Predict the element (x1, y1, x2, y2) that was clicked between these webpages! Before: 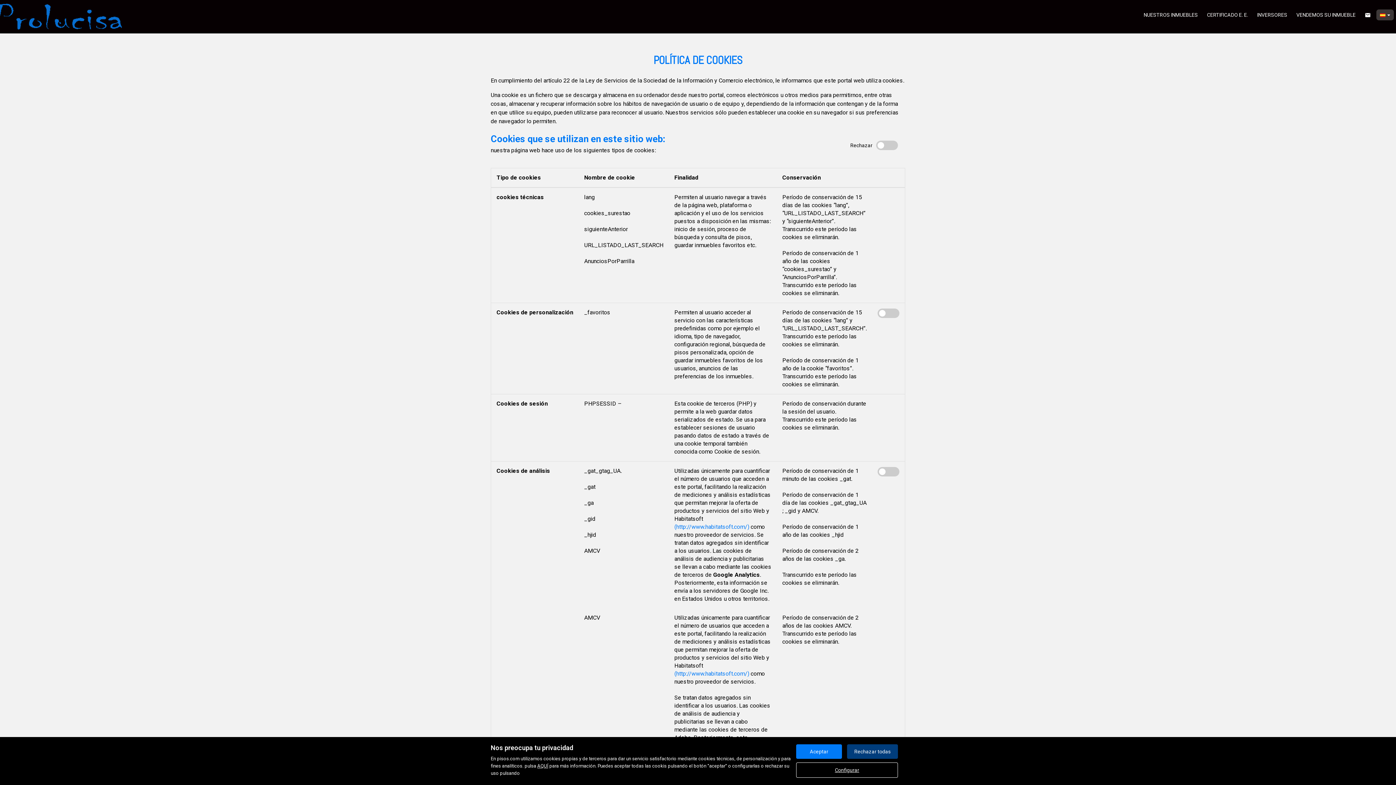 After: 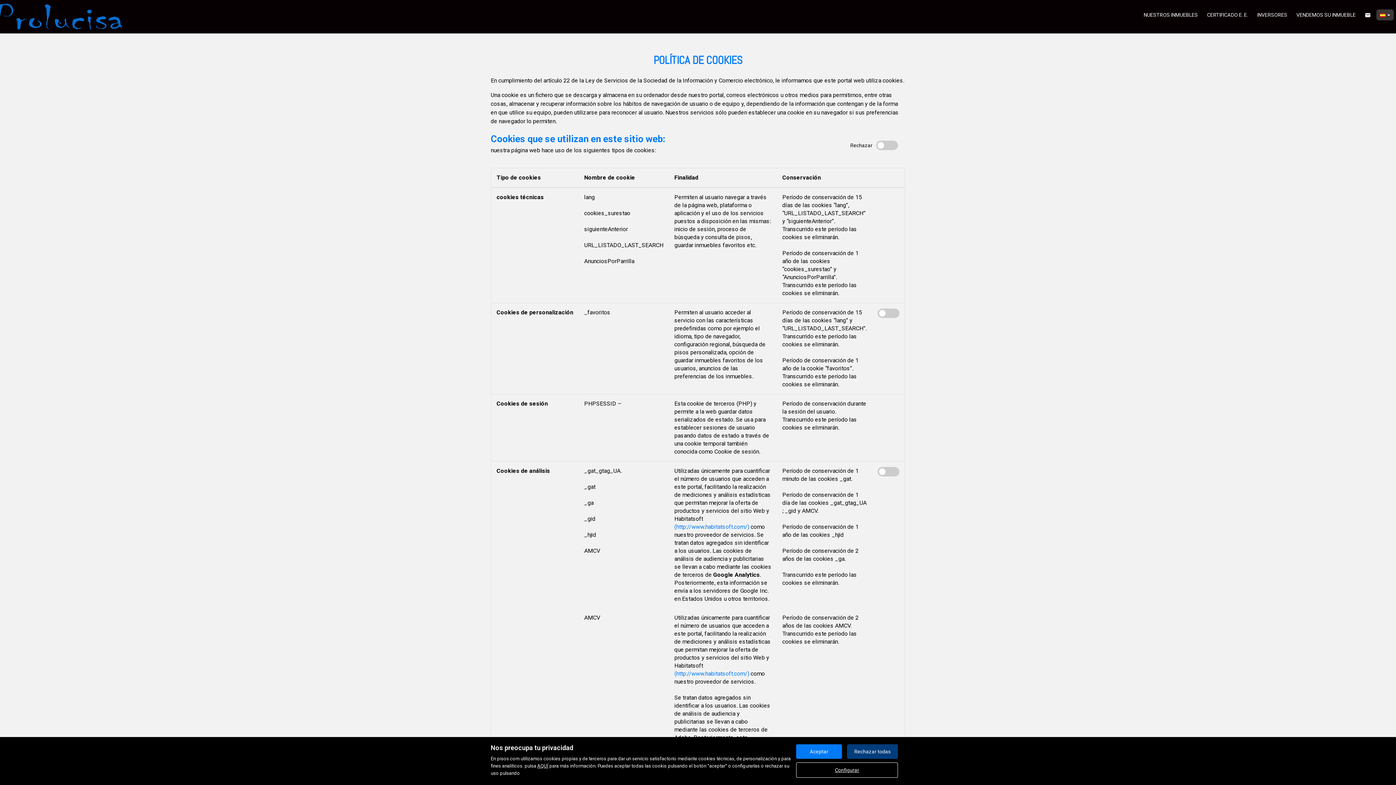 Action: bbox: (537, 763, 548, 769) label: AQUÍ